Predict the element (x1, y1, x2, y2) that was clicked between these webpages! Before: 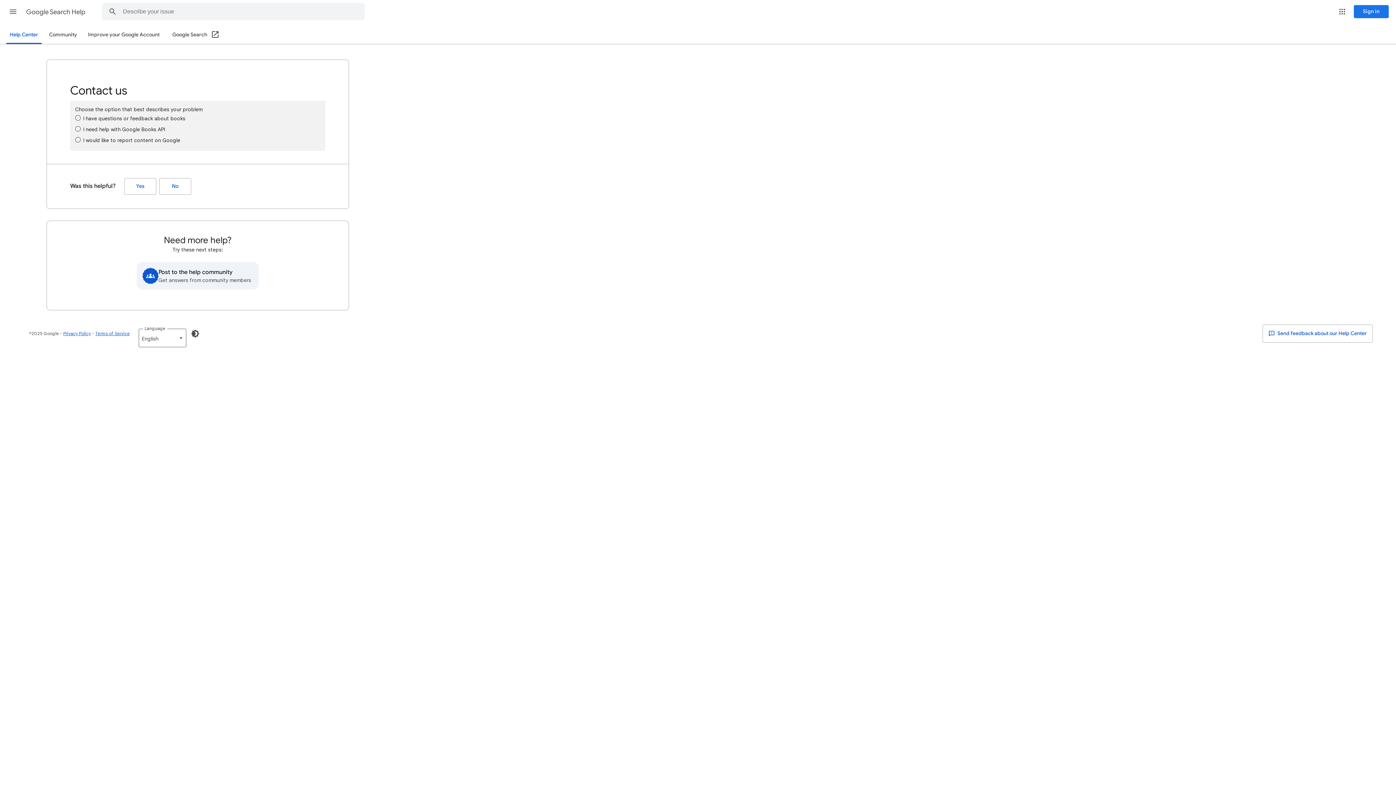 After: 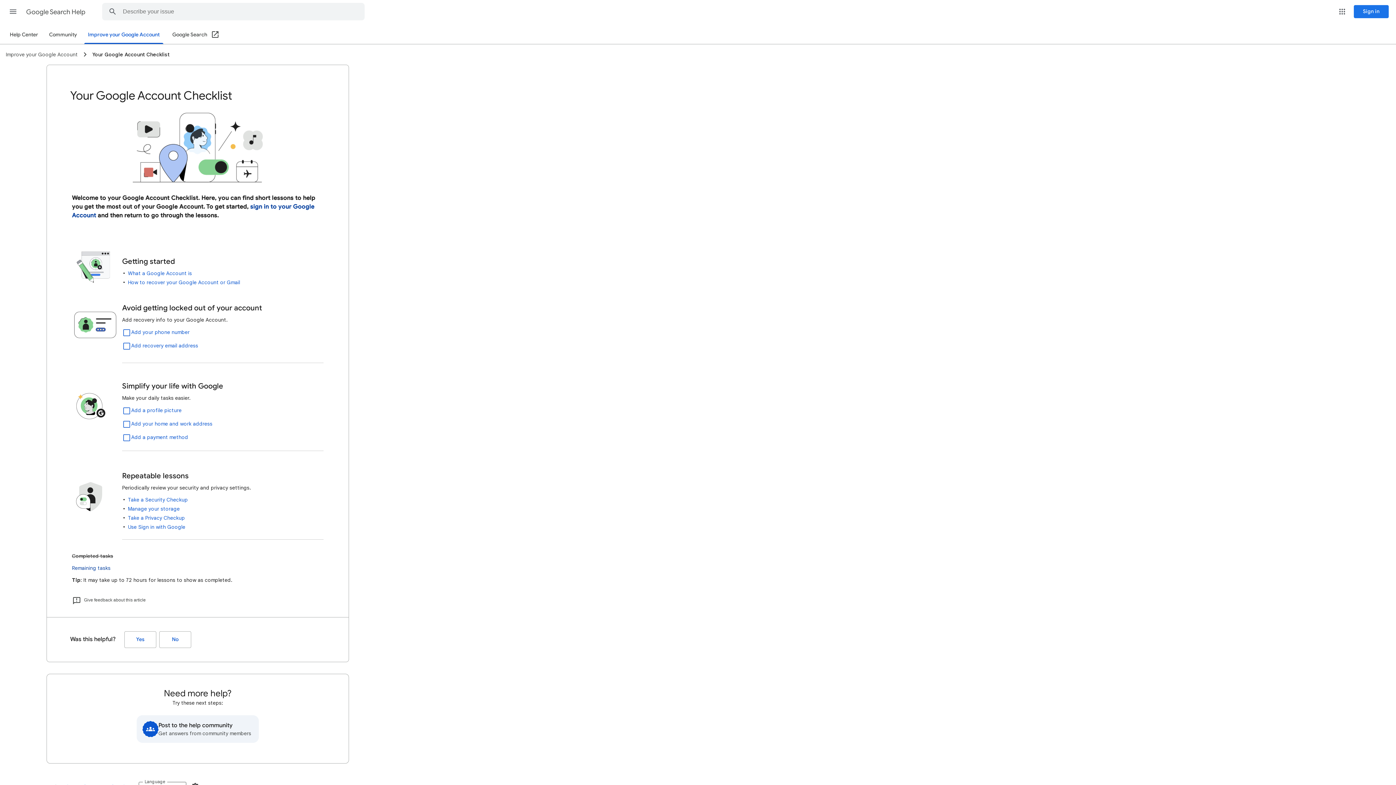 Action: bbox: (84, 26, 163, 43) label: Improve your Google Account